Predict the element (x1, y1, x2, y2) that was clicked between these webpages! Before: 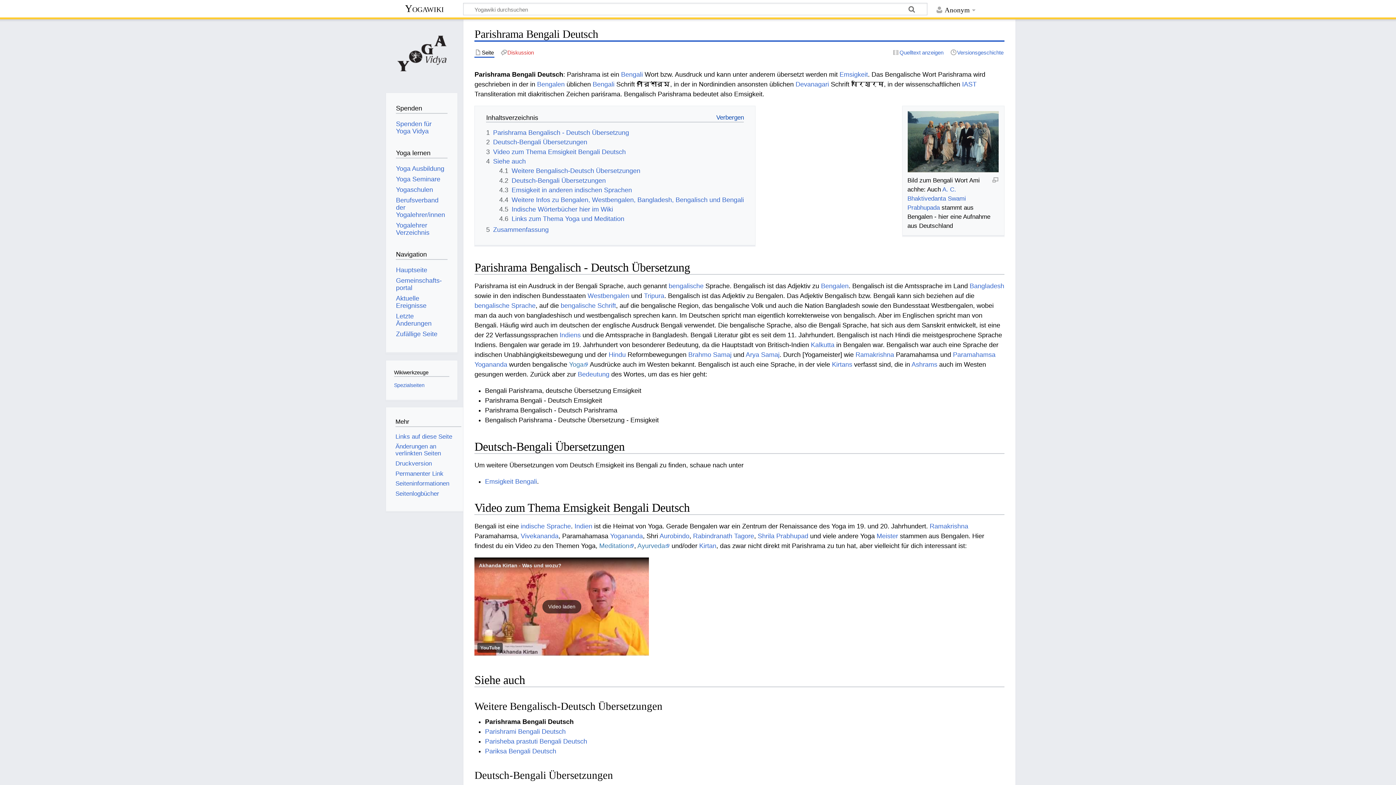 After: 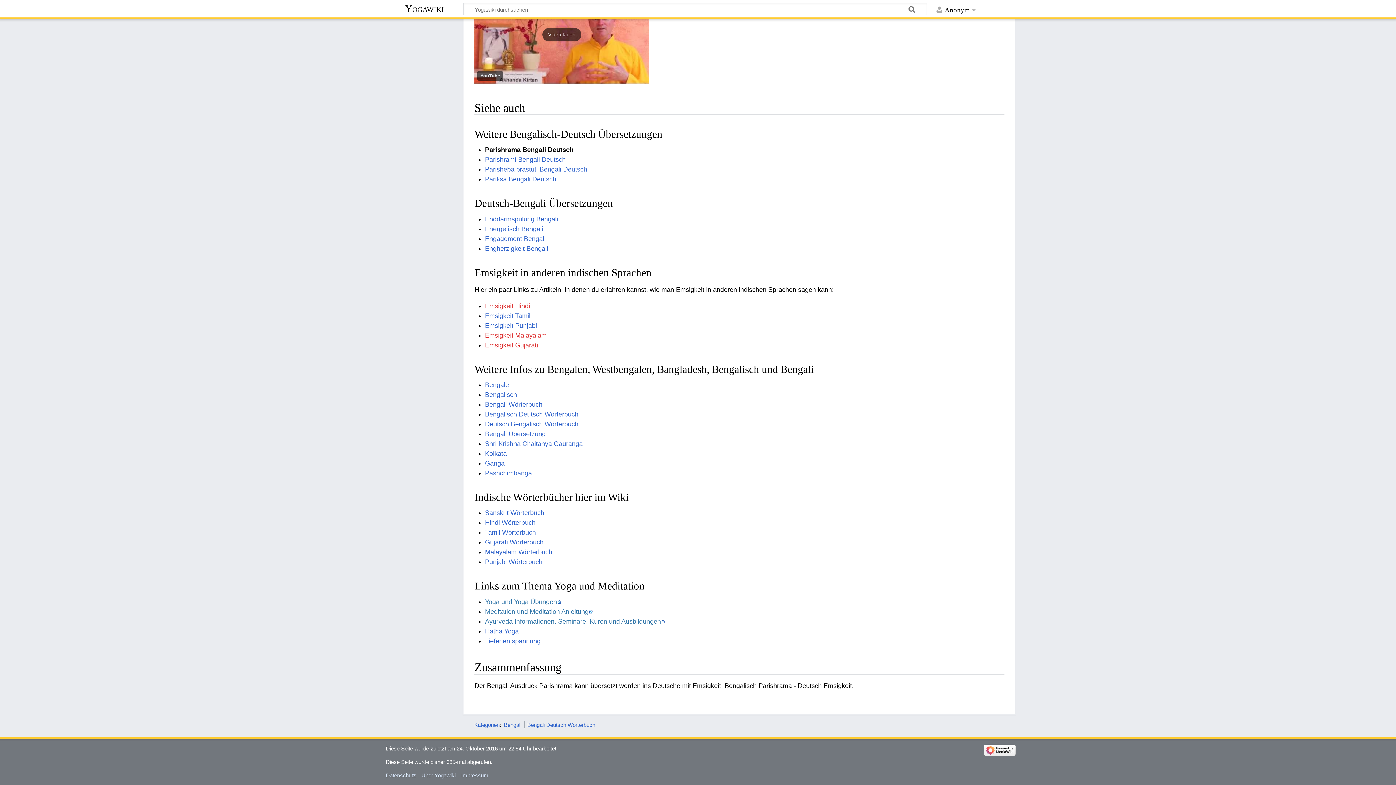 Action: label: 4.4	Weitere Infos zu Bengalen, Westbengalen, Bangladesh, Bengalisch und Bengali bbox: (499, 196, 744, 203)